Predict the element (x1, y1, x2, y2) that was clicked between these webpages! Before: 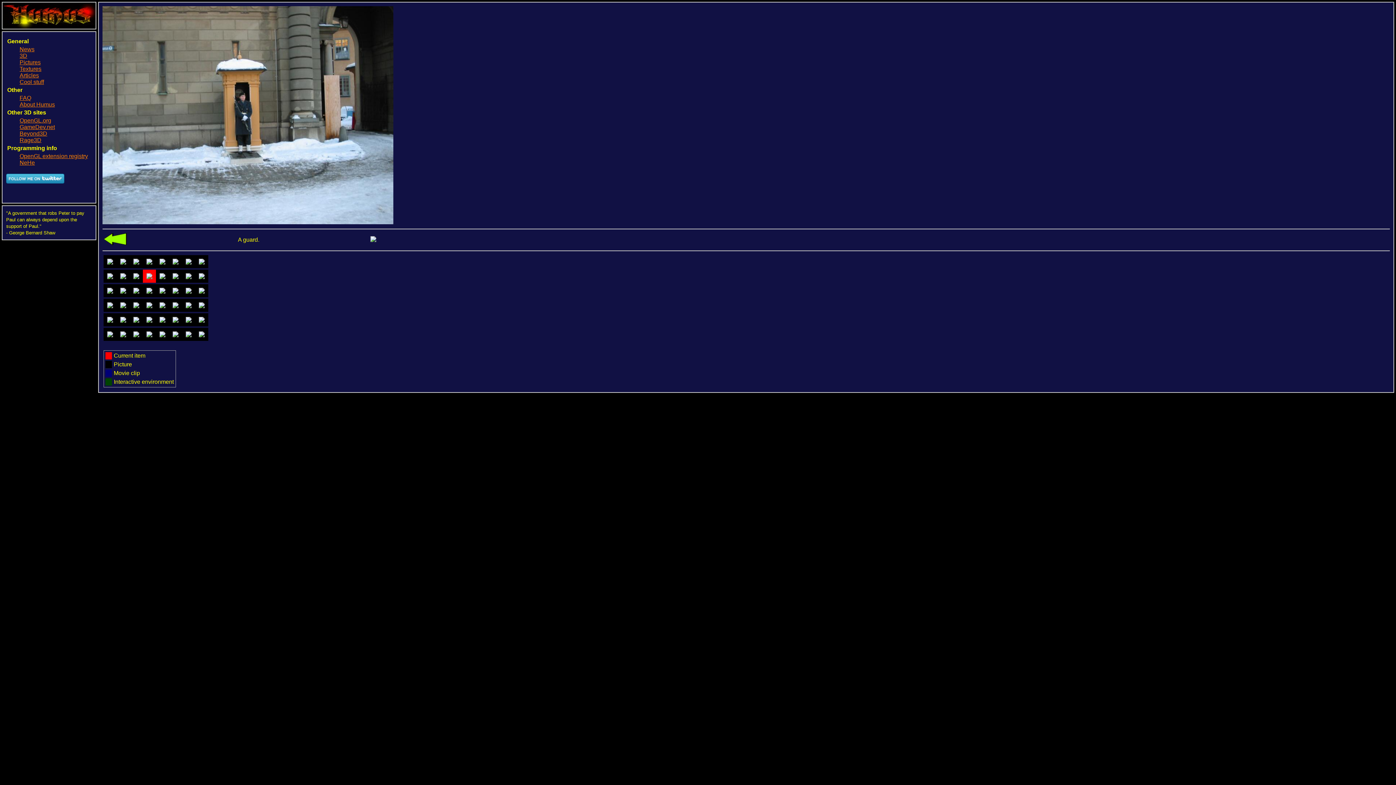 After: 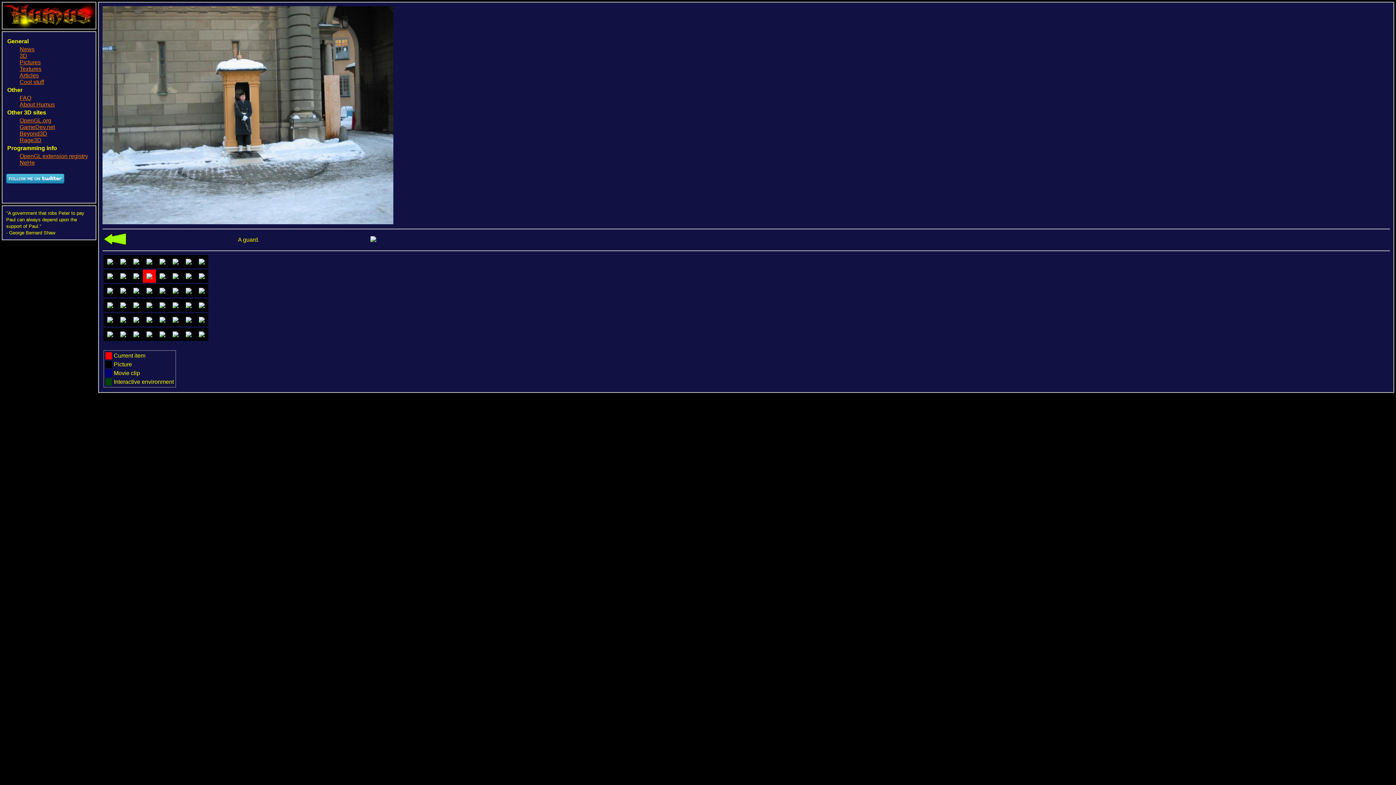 Action: bbox: (6, 178, 64, 184)